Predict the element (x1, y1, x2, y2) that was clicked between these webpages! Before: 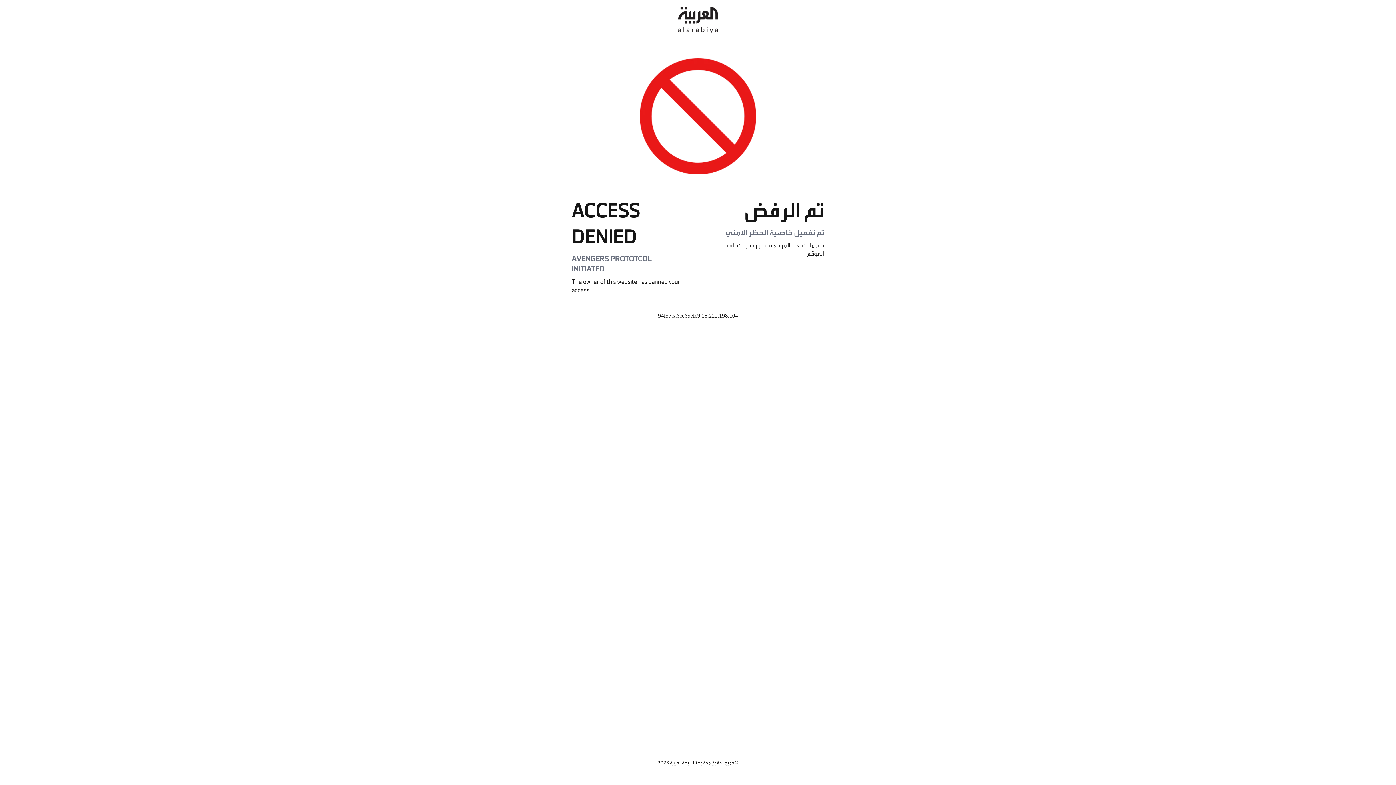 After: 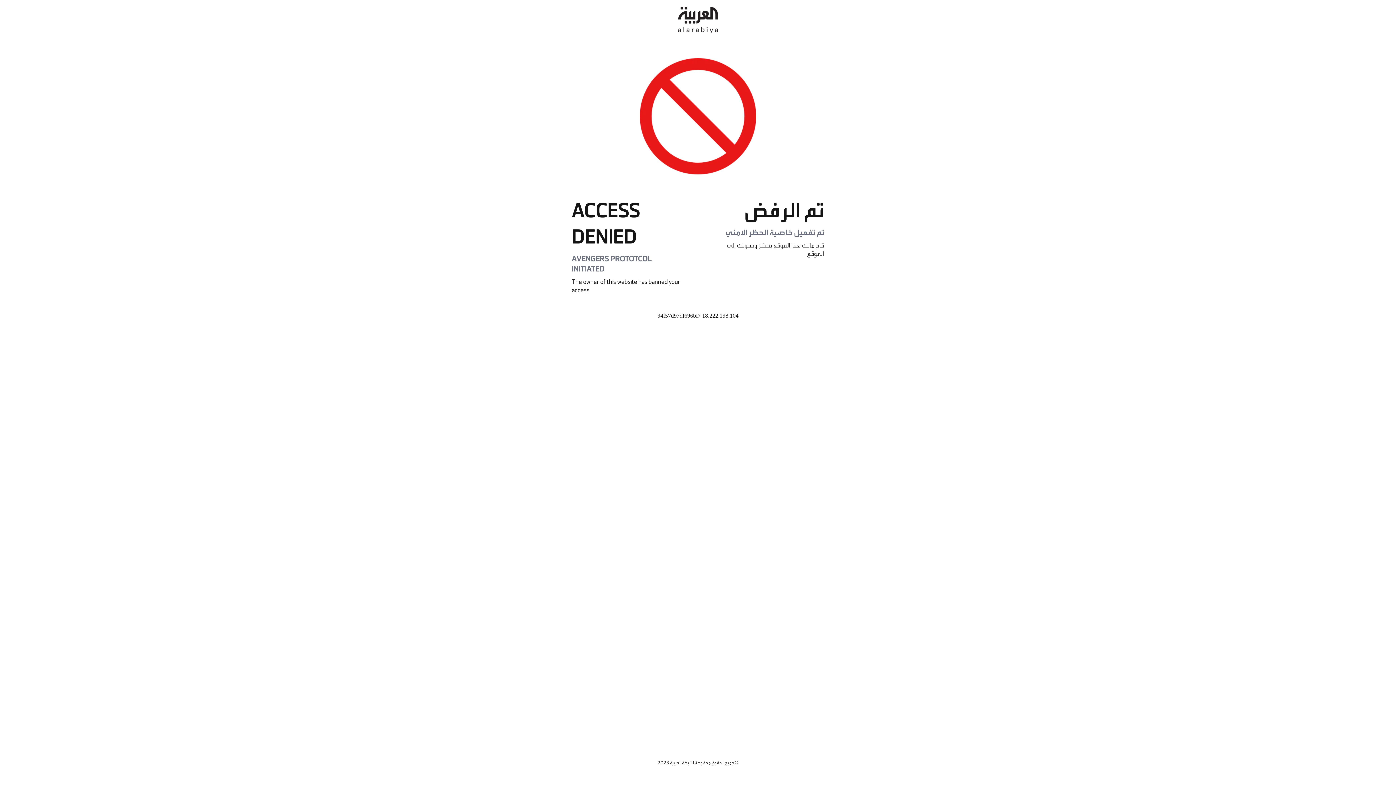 Action: bbox: (678, 0, 718, 40)